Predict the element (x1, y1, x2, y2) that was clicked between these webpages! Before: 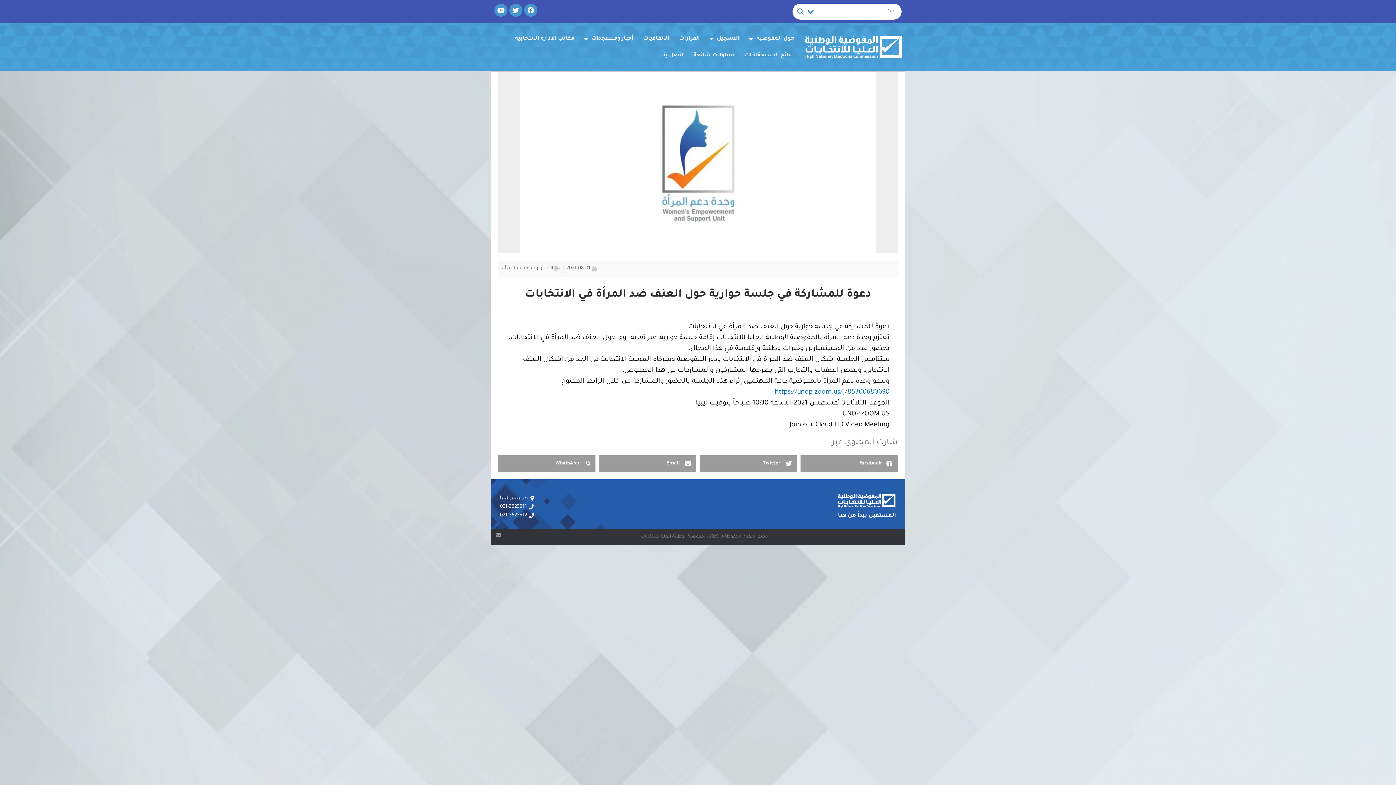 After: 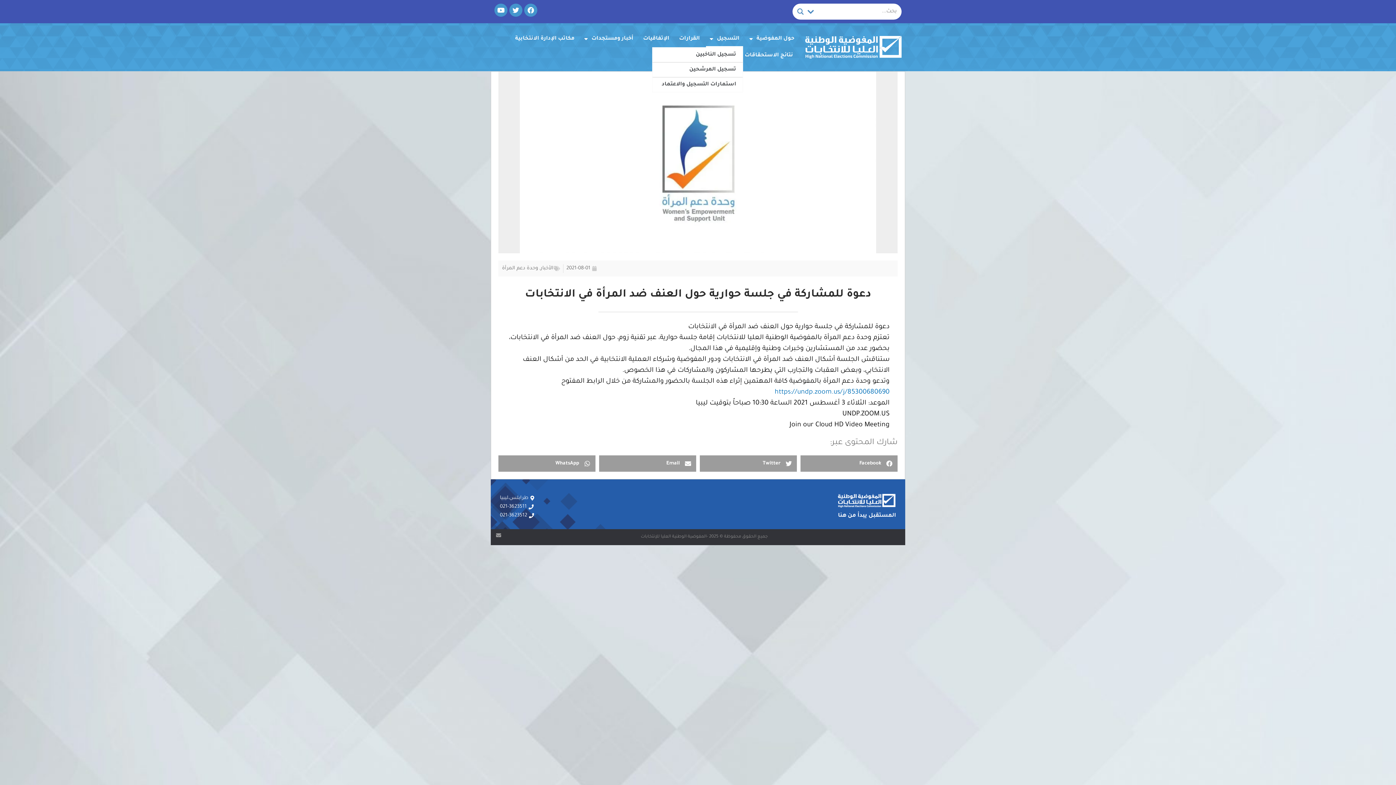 Action: label: التسجيل bbox: (706, 30, 743, 47)